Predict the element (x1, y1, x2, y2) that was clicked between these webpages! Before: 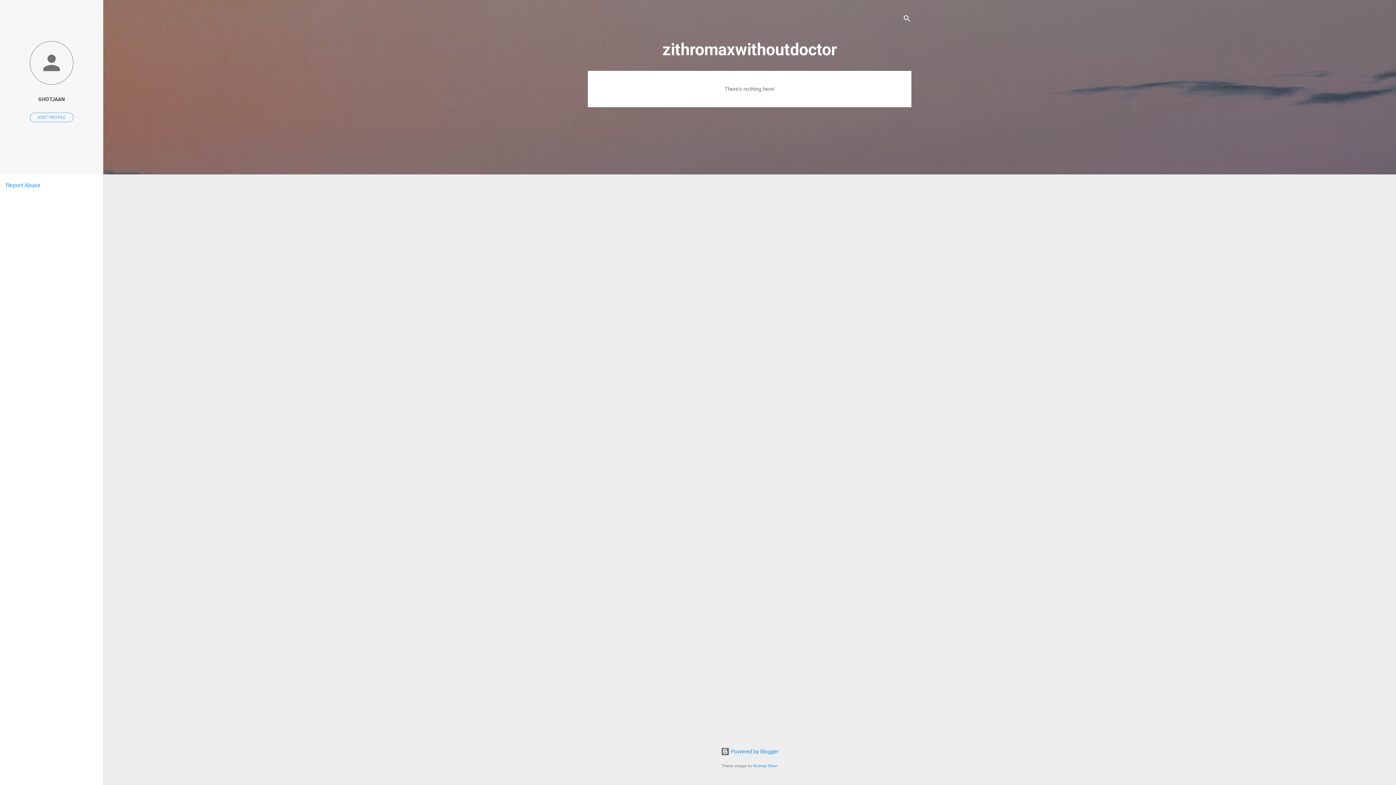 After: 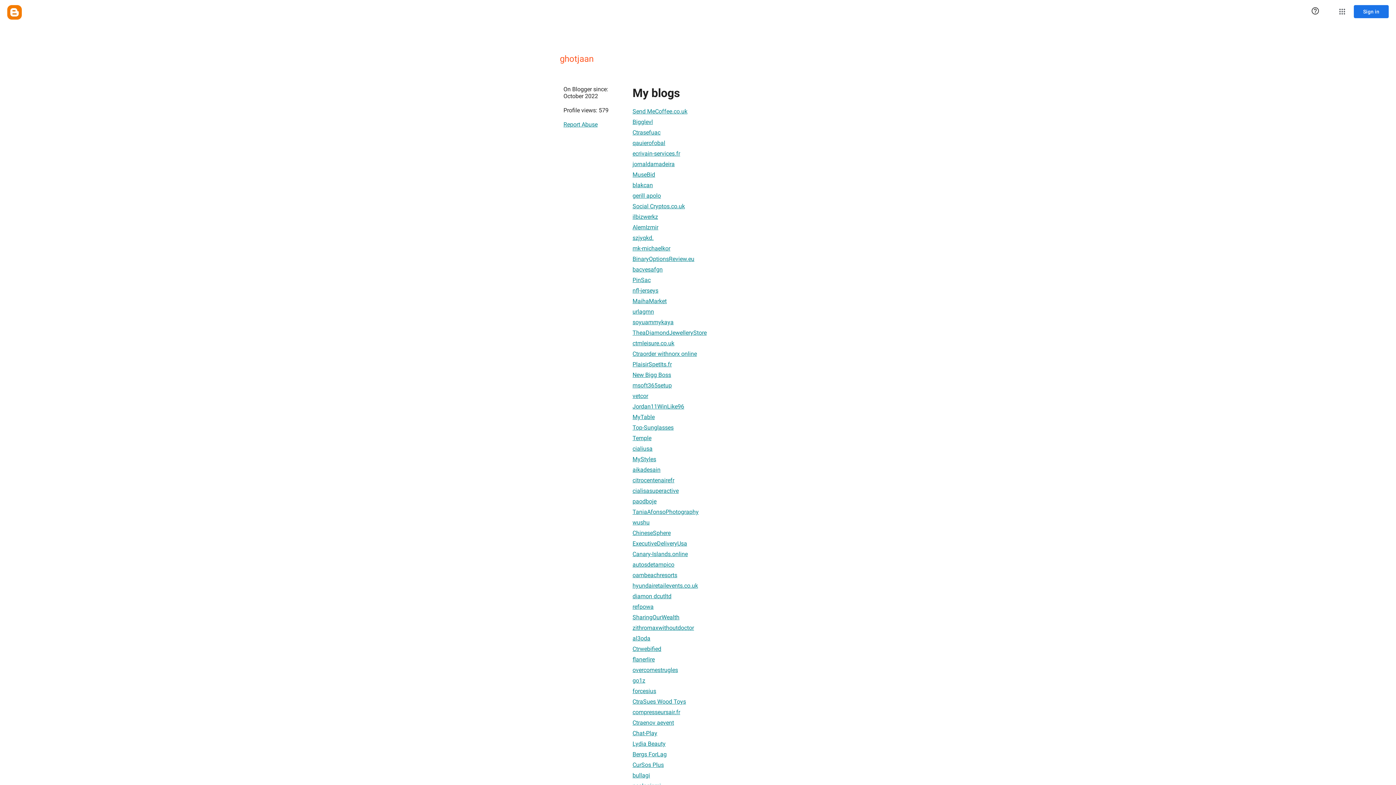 Action: label: GHOTJAAN bbox: (0, 91, 103, 107)